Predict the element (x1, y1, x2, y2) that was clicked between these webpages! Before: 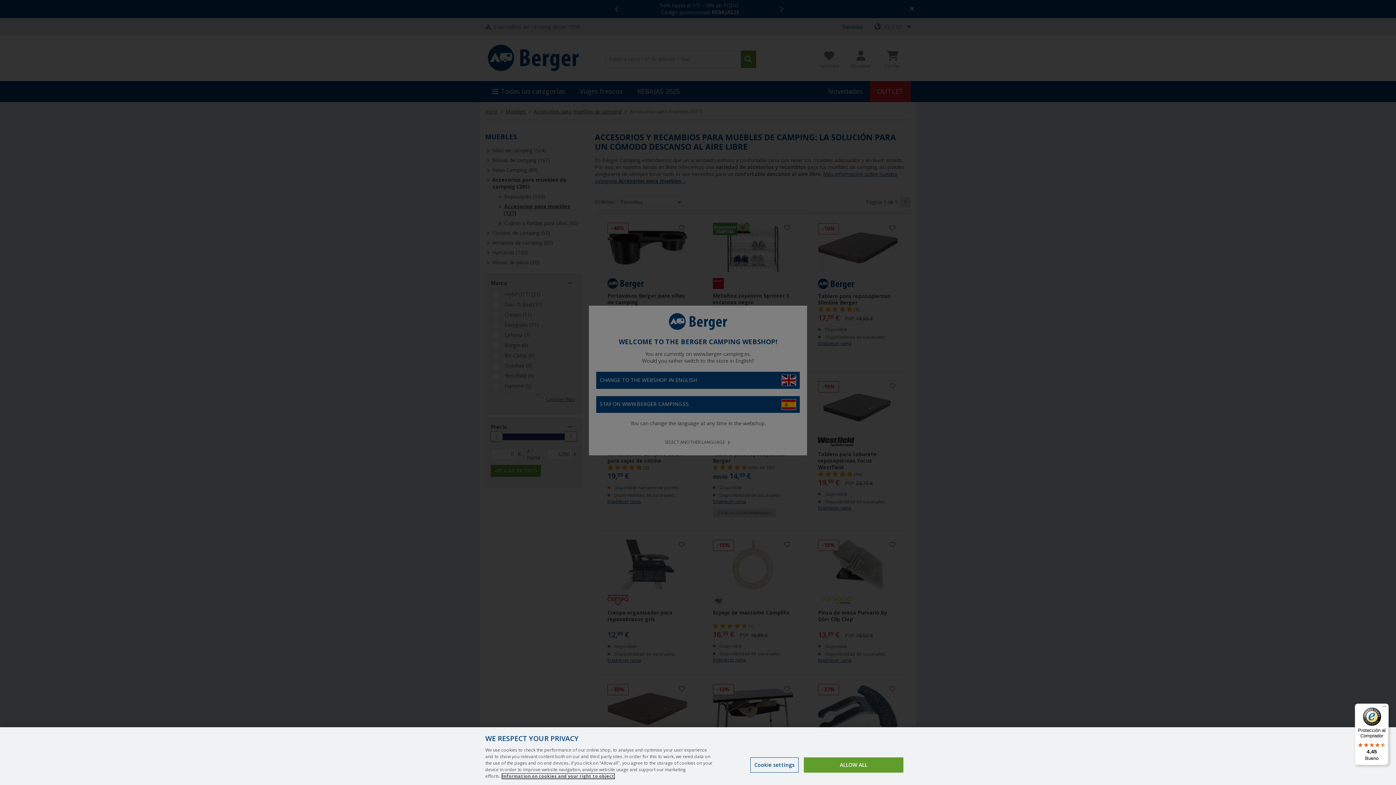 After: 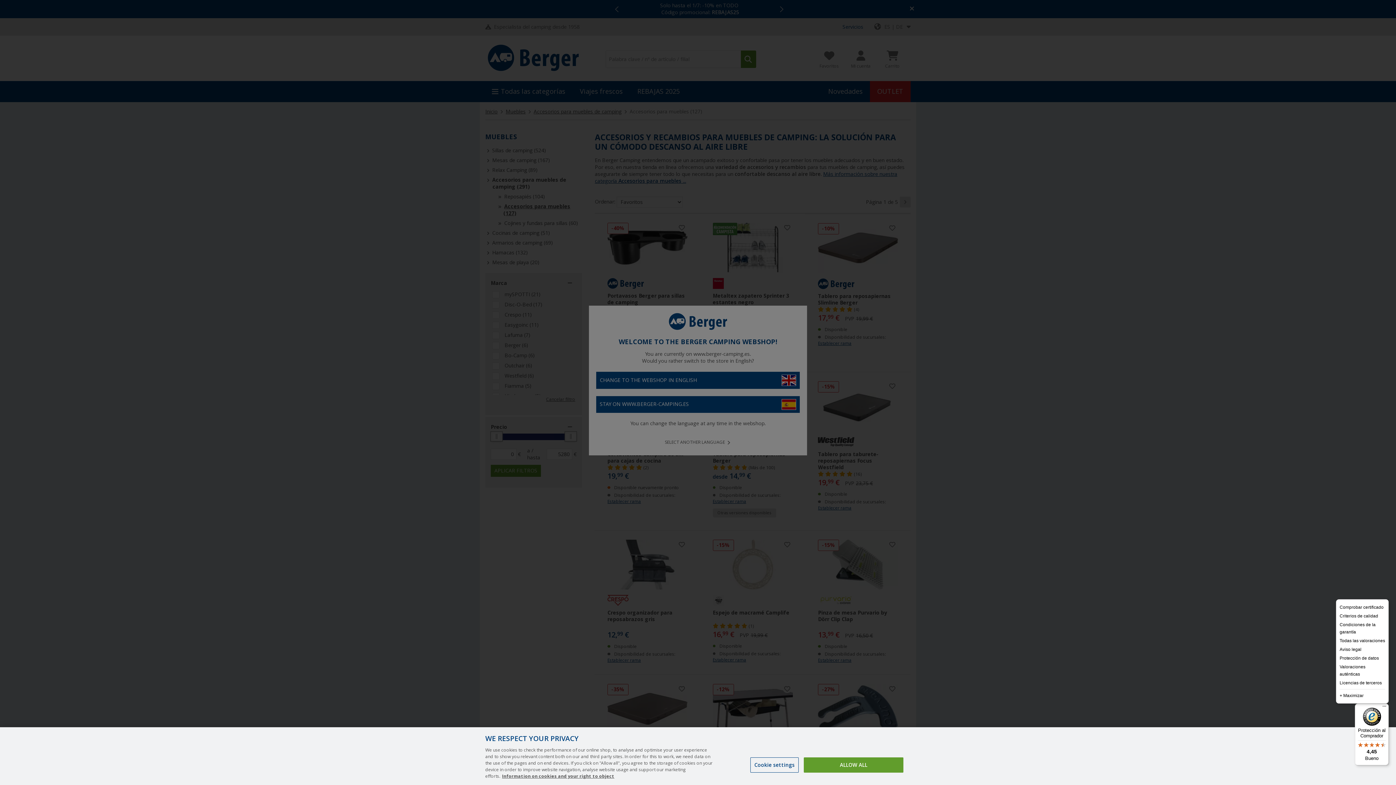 Action: bbox: (1380, 704, 1389, 712) label: Menú